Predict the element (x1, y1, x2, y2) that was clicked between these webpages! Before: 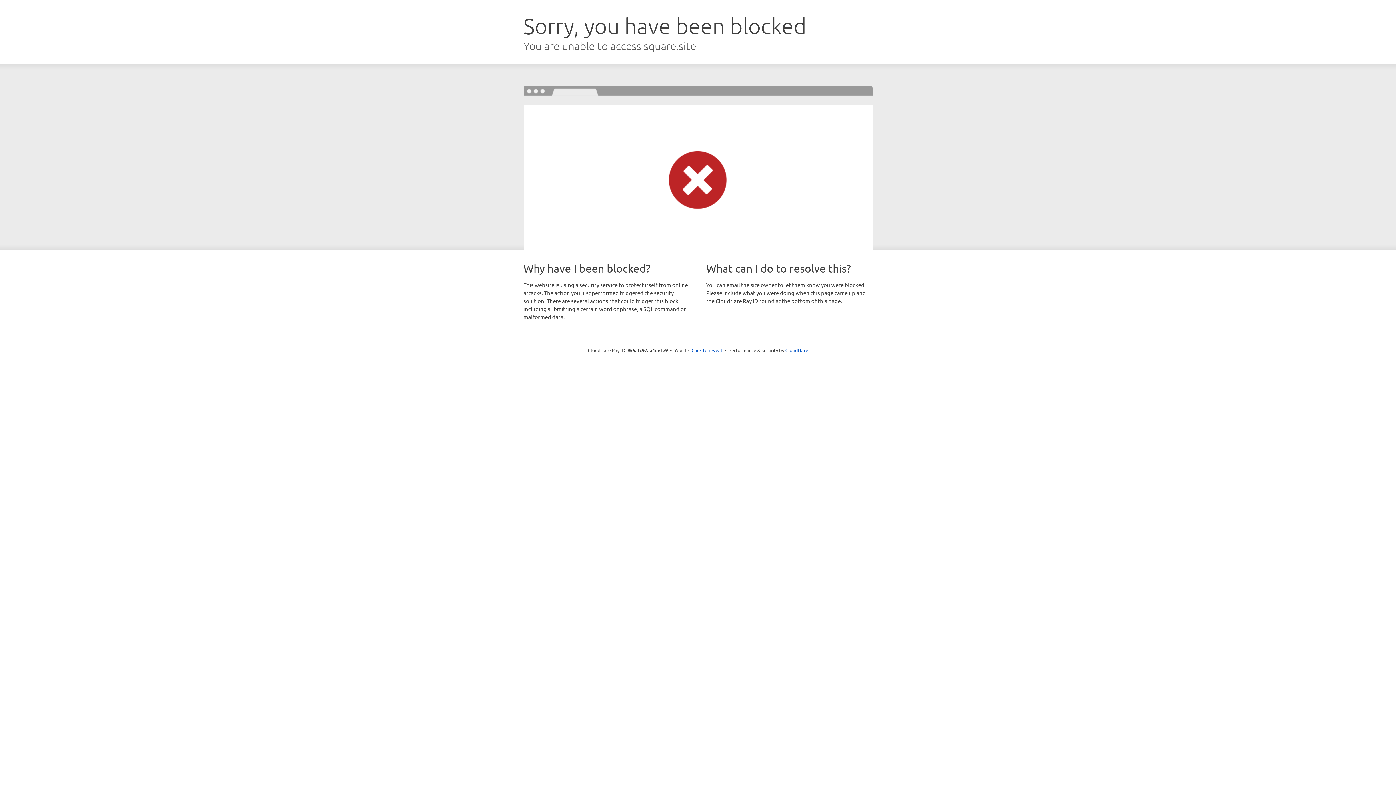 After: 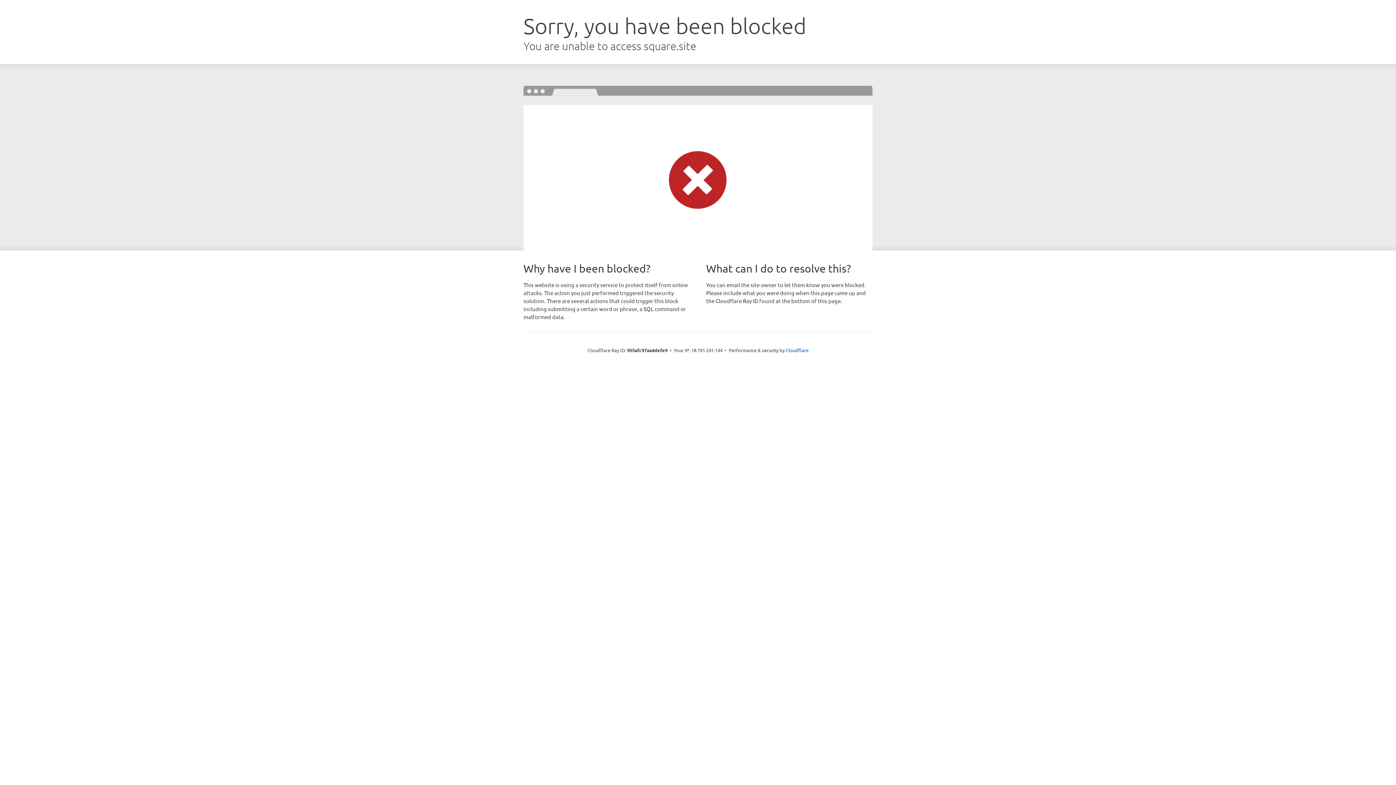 Action: label: Click to reveal bbox: (691, 346, 722, 353)